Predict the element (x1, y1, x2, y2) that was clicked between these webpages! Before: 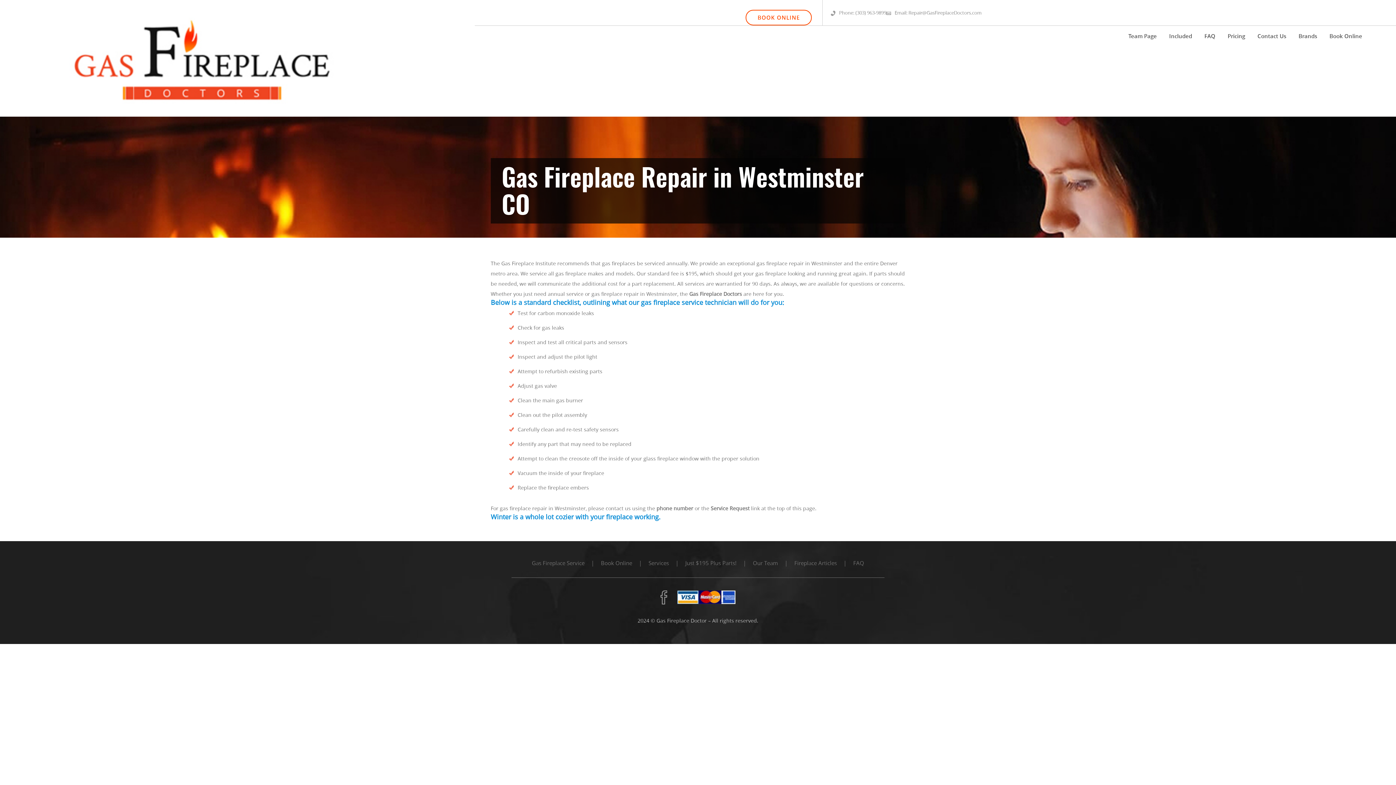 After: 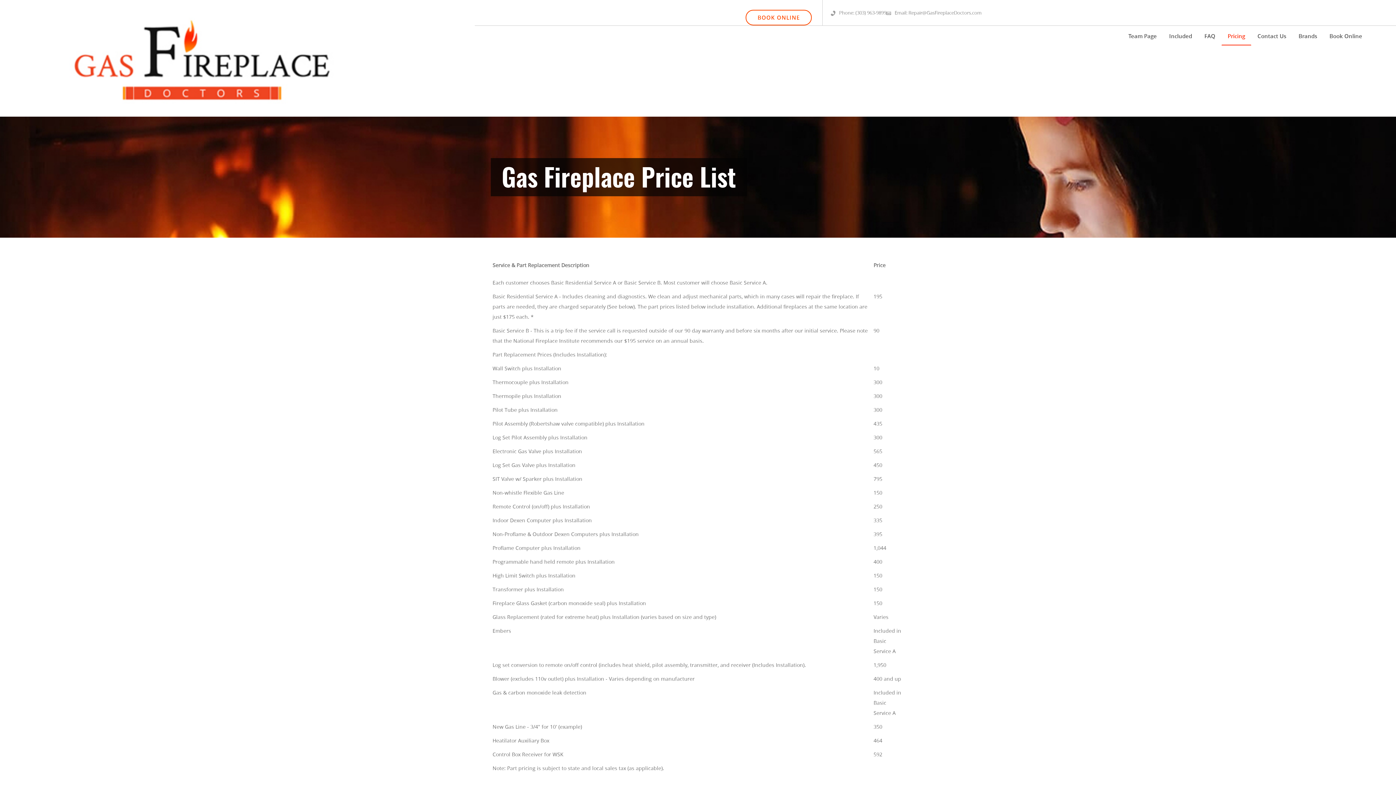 Action: label: Pricing bbox: (1221, 27, 1251, 45)